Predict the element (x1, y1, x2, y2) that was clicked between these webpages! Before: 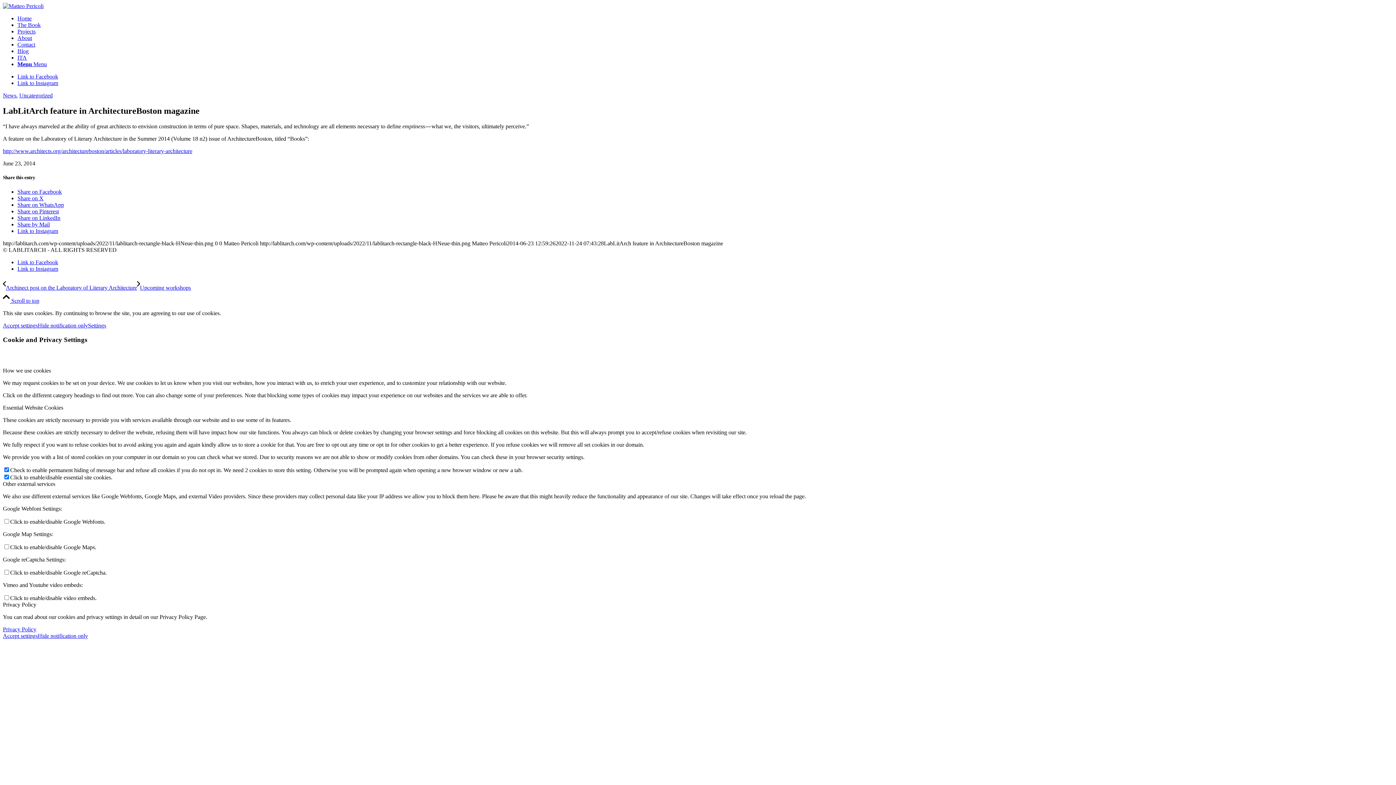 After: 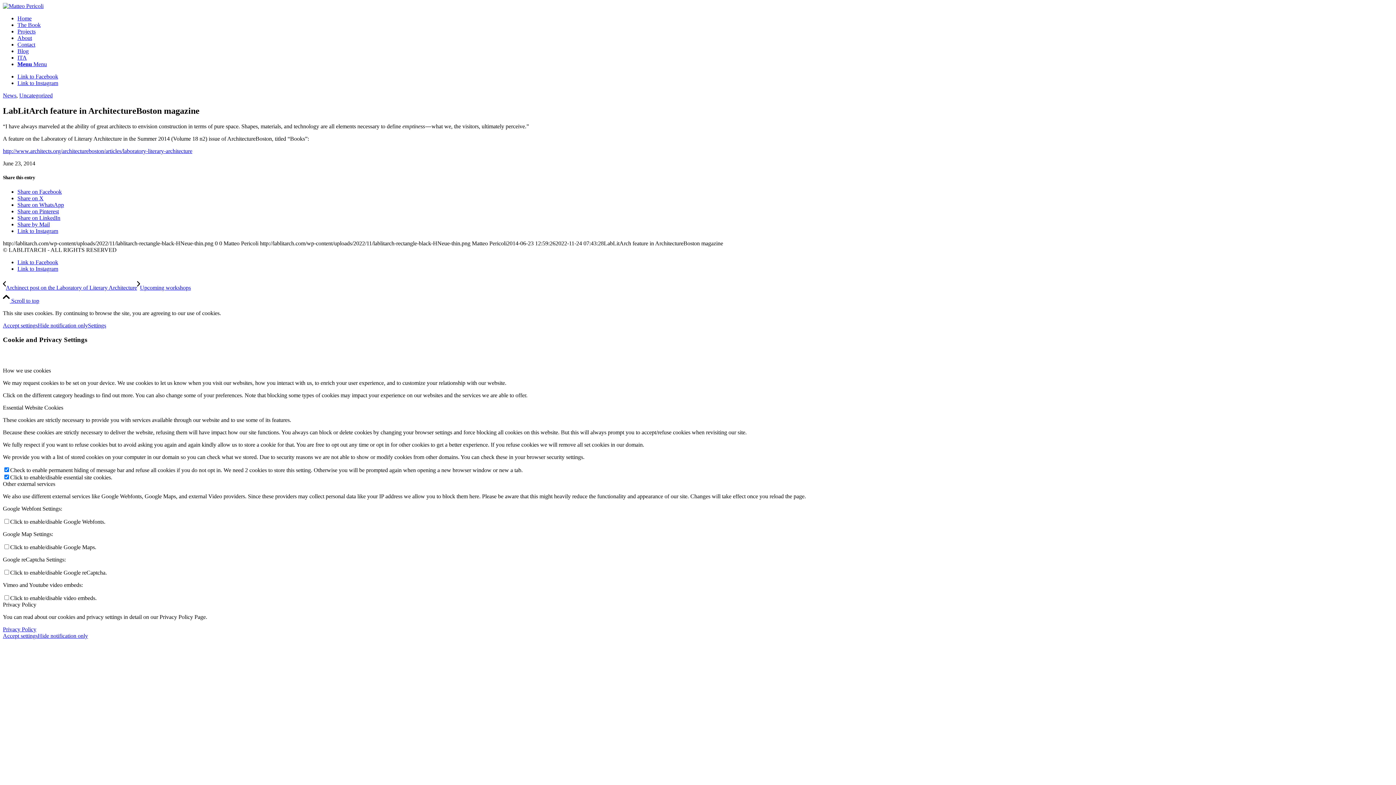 Action: bbox: (37, 322, 88, 328) label: Hide notification only